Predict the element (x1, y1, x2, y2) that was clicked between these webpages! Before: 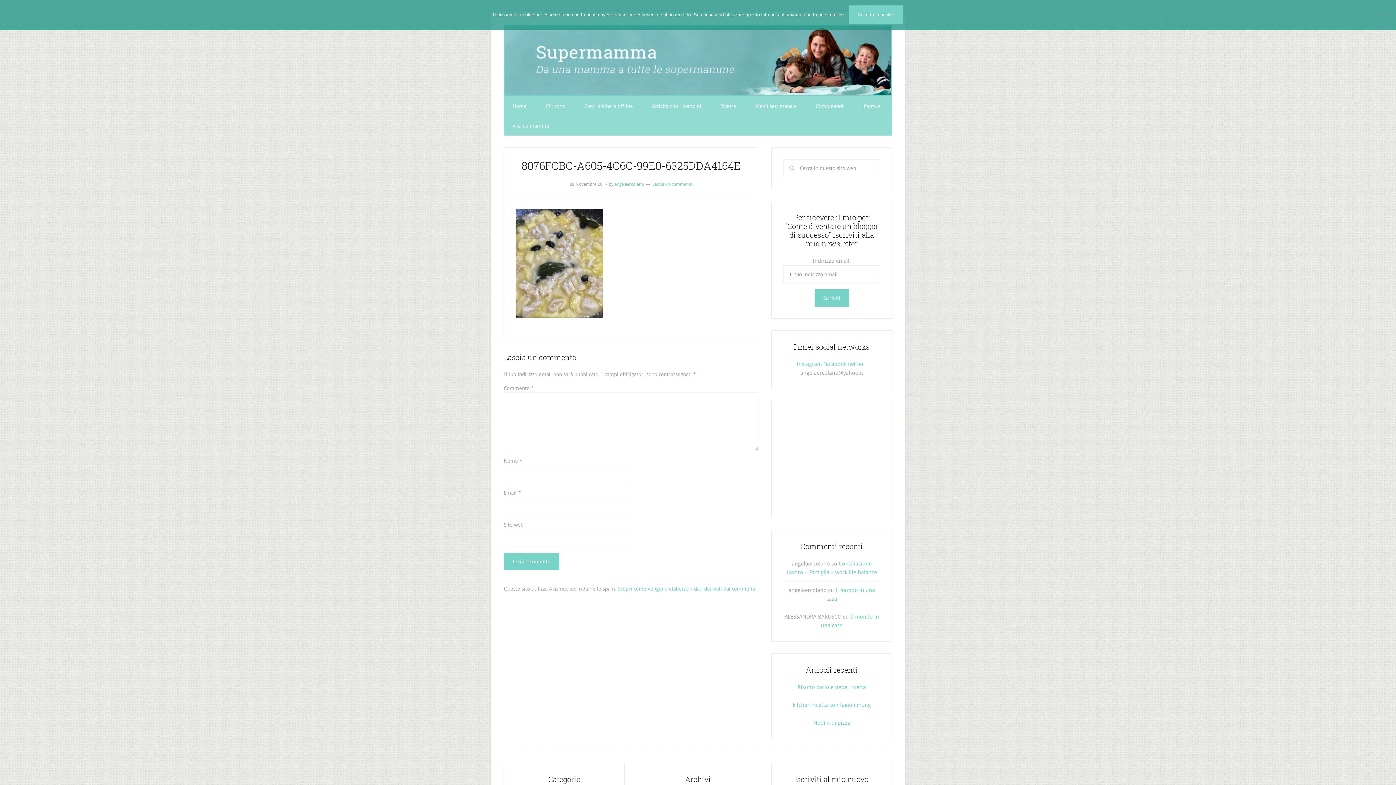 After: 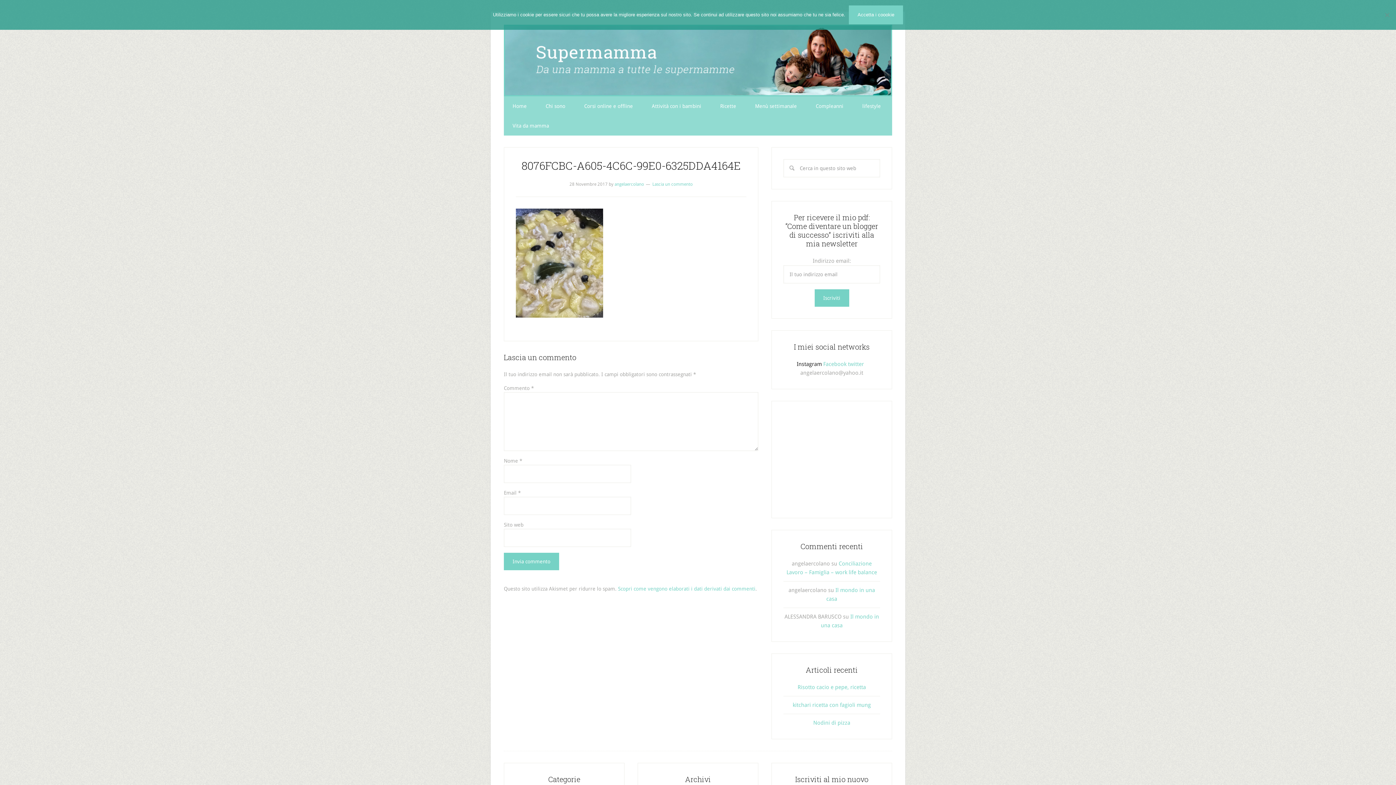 Action: bbox: (796, 361, 822, 367) label: Instagram